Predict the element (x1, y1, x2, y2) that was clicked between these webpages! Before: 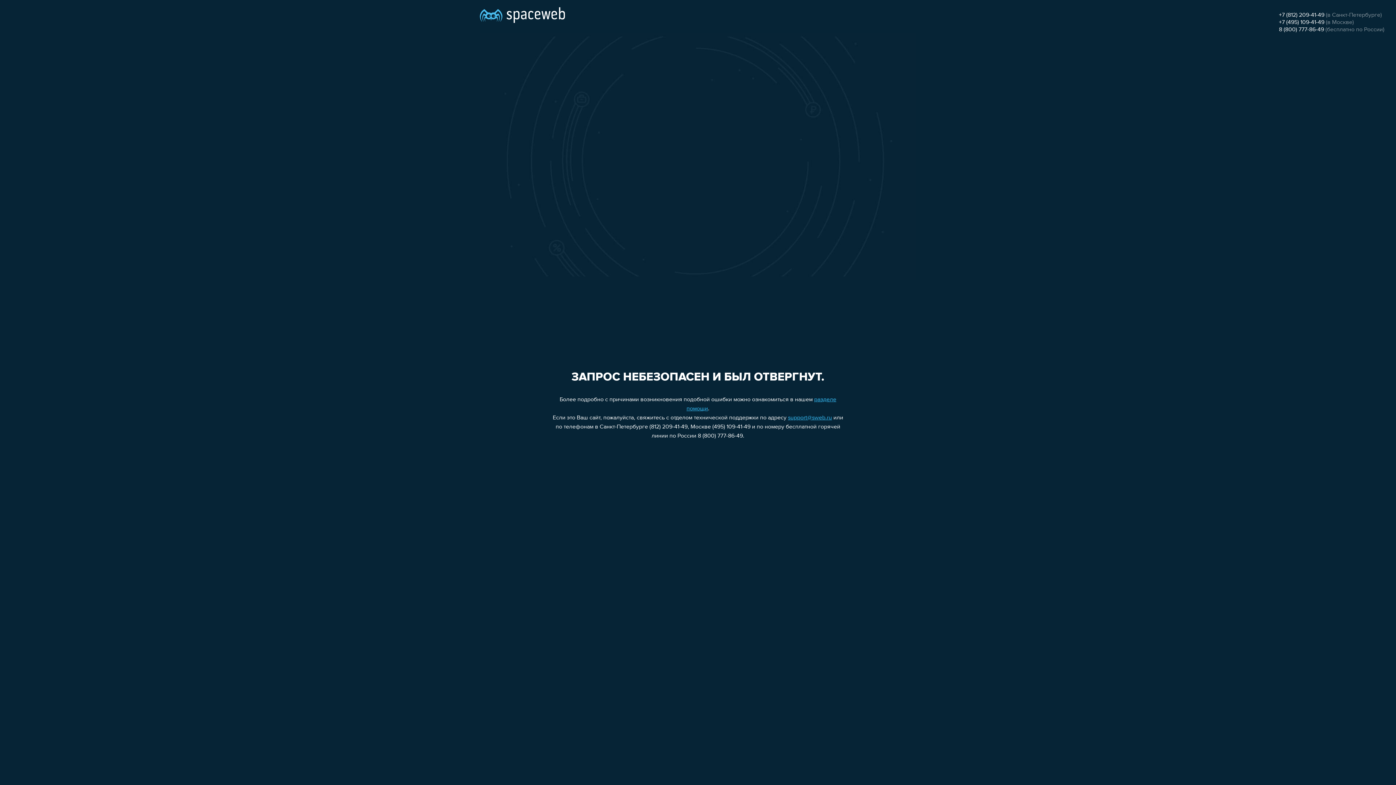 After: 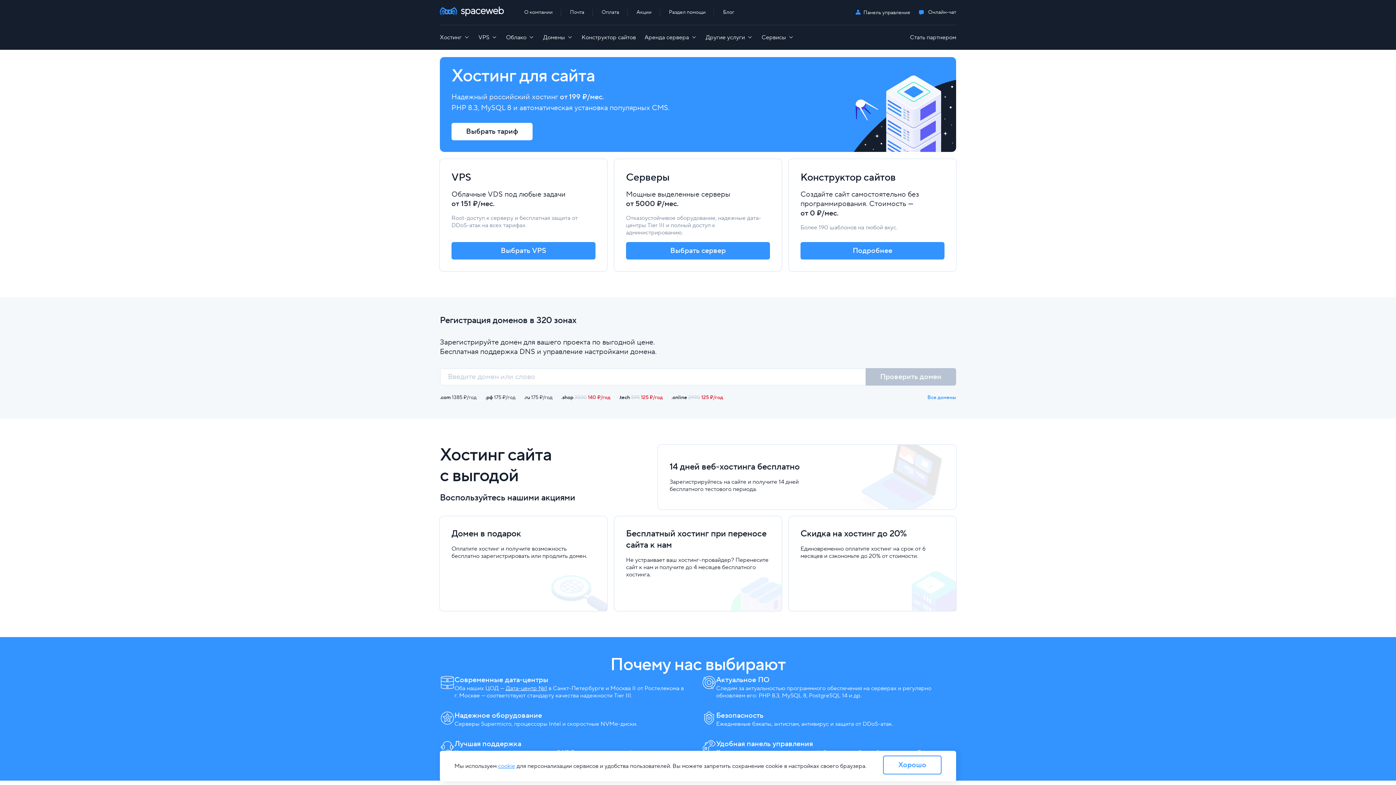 Action: bbox: (480, 0, 565, 25)